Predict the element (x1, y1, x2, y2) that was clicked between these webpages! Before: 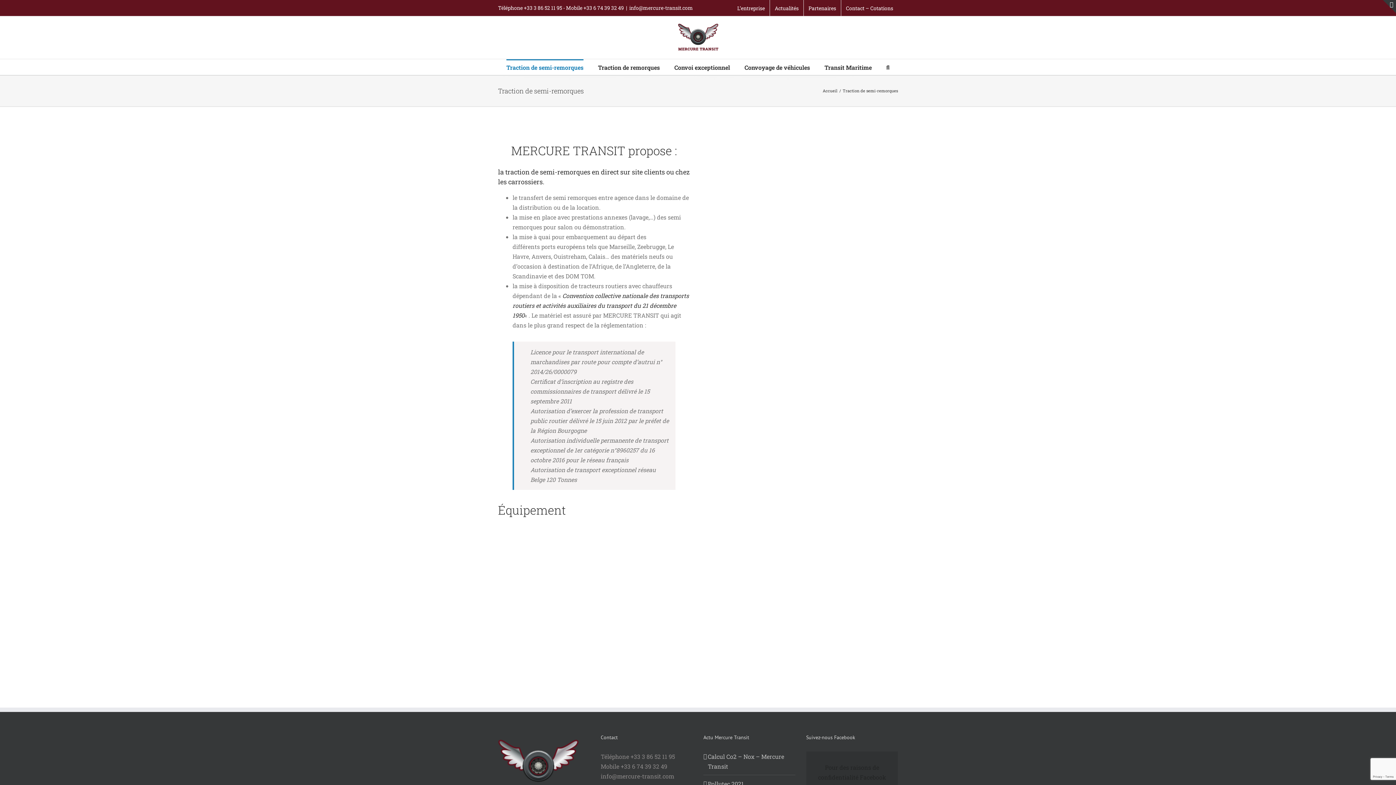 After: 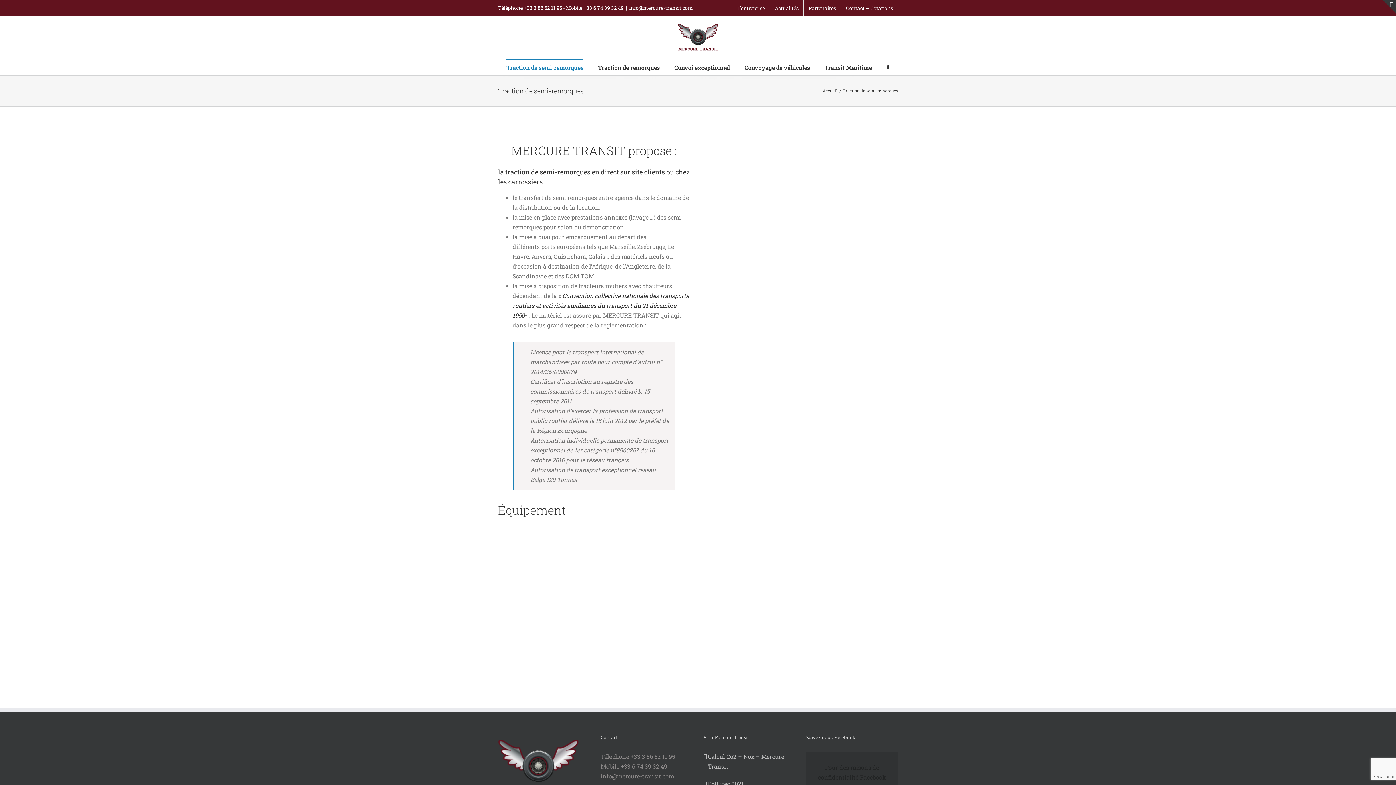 Action: label: info@mercure-transit.com bbox: (629, 4, 693, 11)